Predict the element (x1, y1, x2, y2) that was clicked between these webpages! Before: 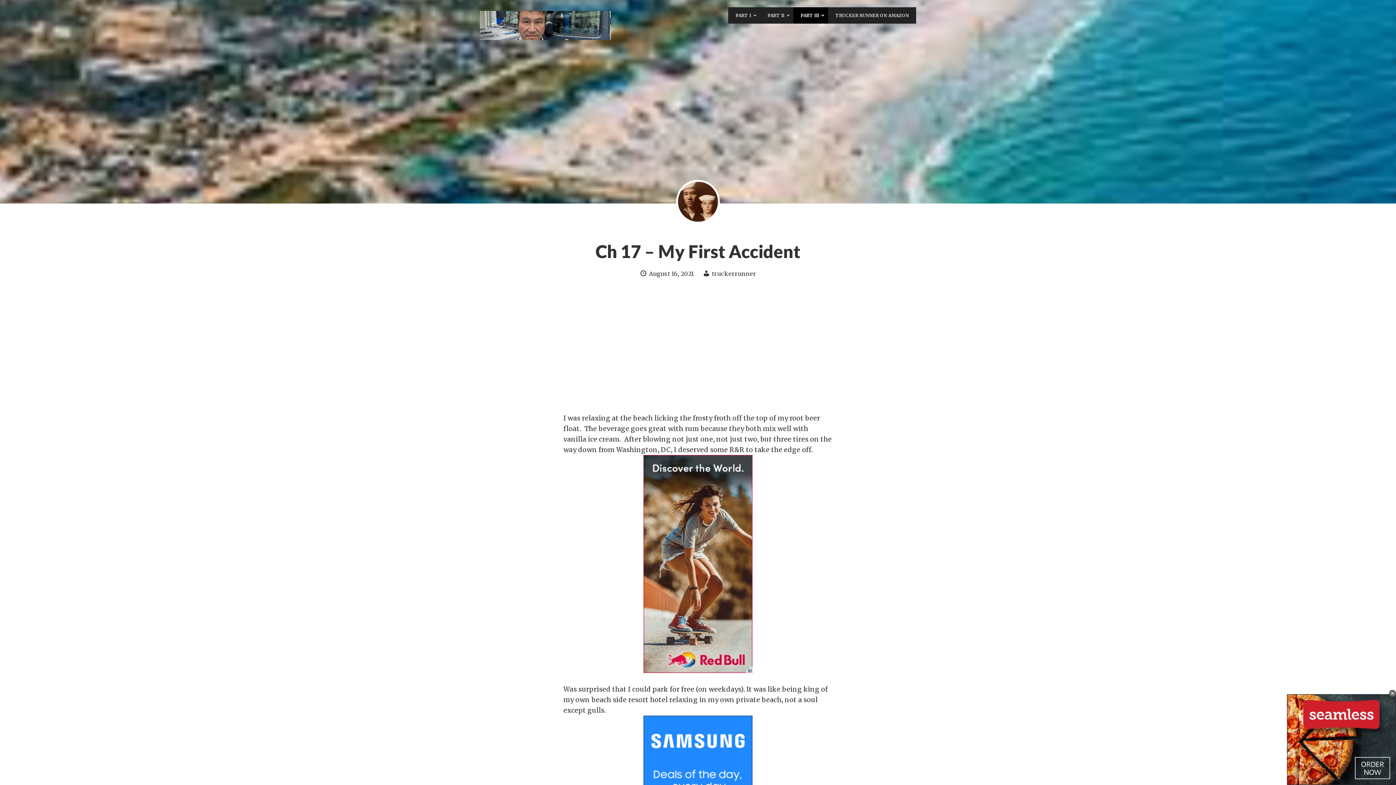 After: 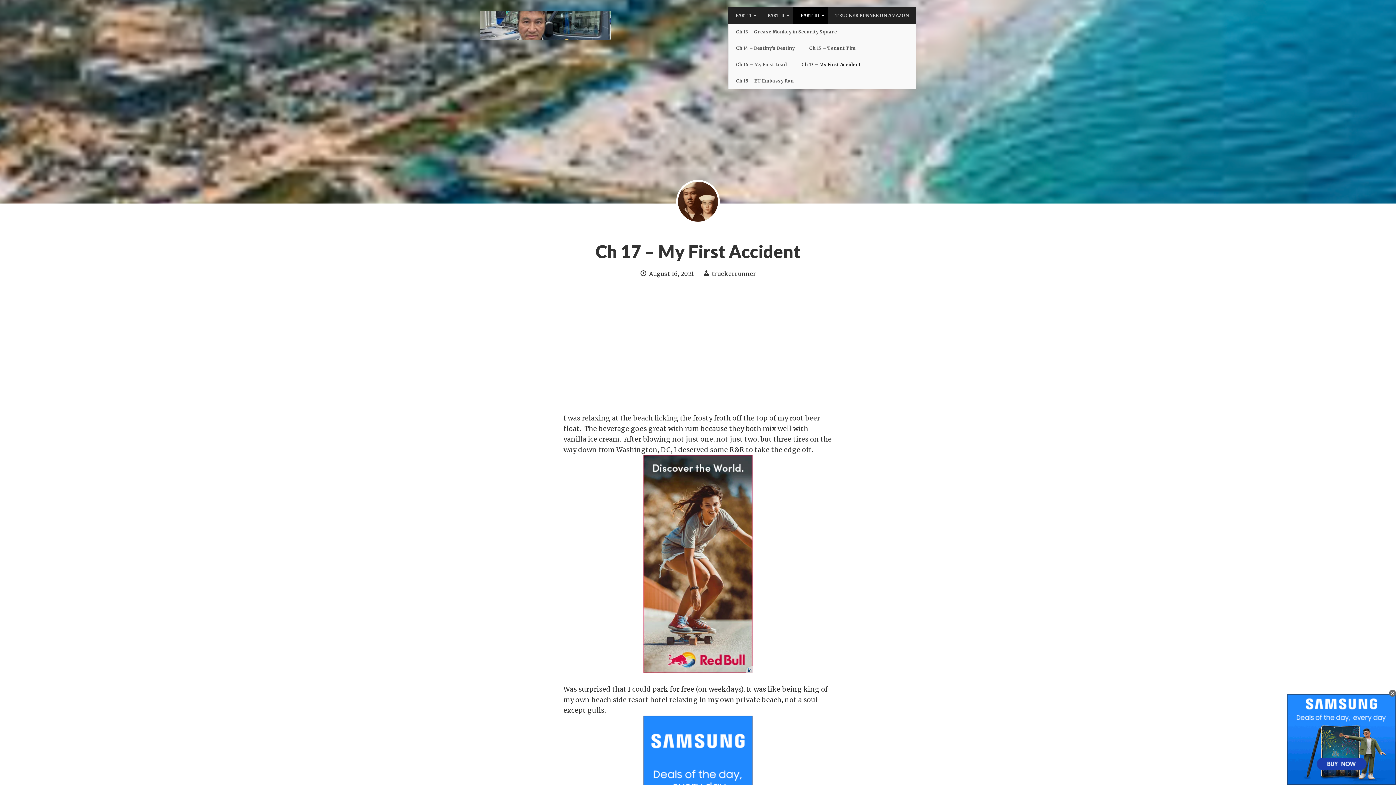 Action: bbox: (793, 7, 828, 23) label: PART III